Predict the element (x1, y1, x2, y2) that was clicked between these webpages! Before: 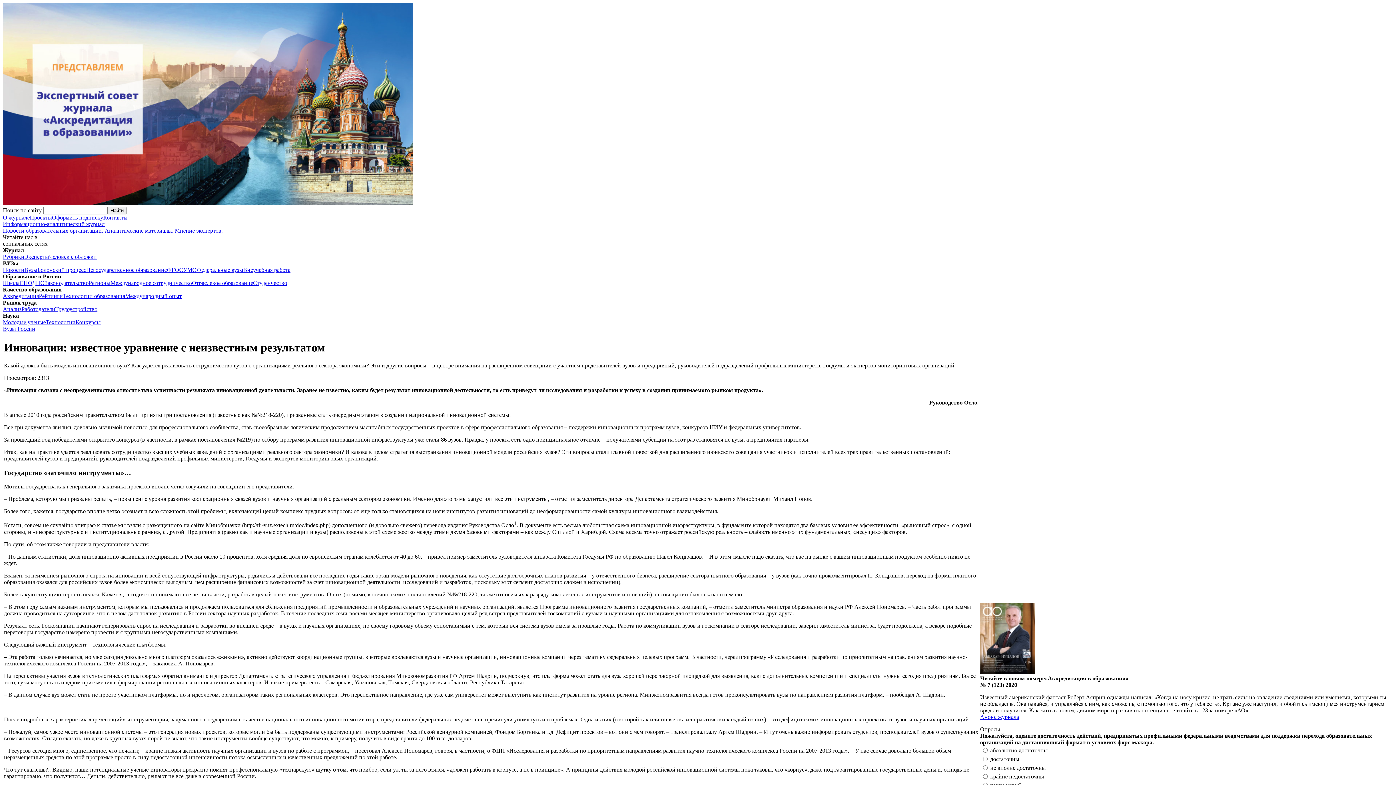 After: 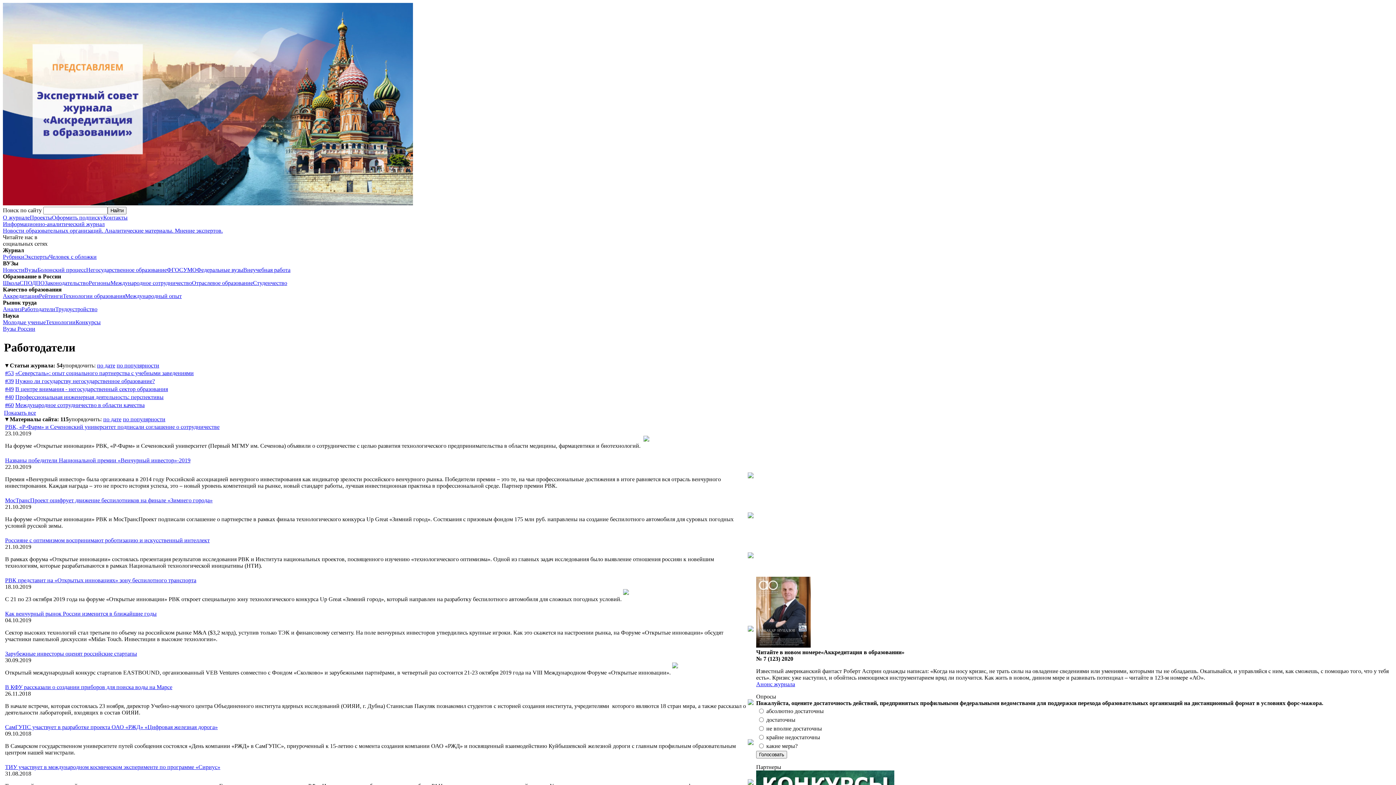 Action: bbox: (21, 306, 55, 312) label: Работодатели